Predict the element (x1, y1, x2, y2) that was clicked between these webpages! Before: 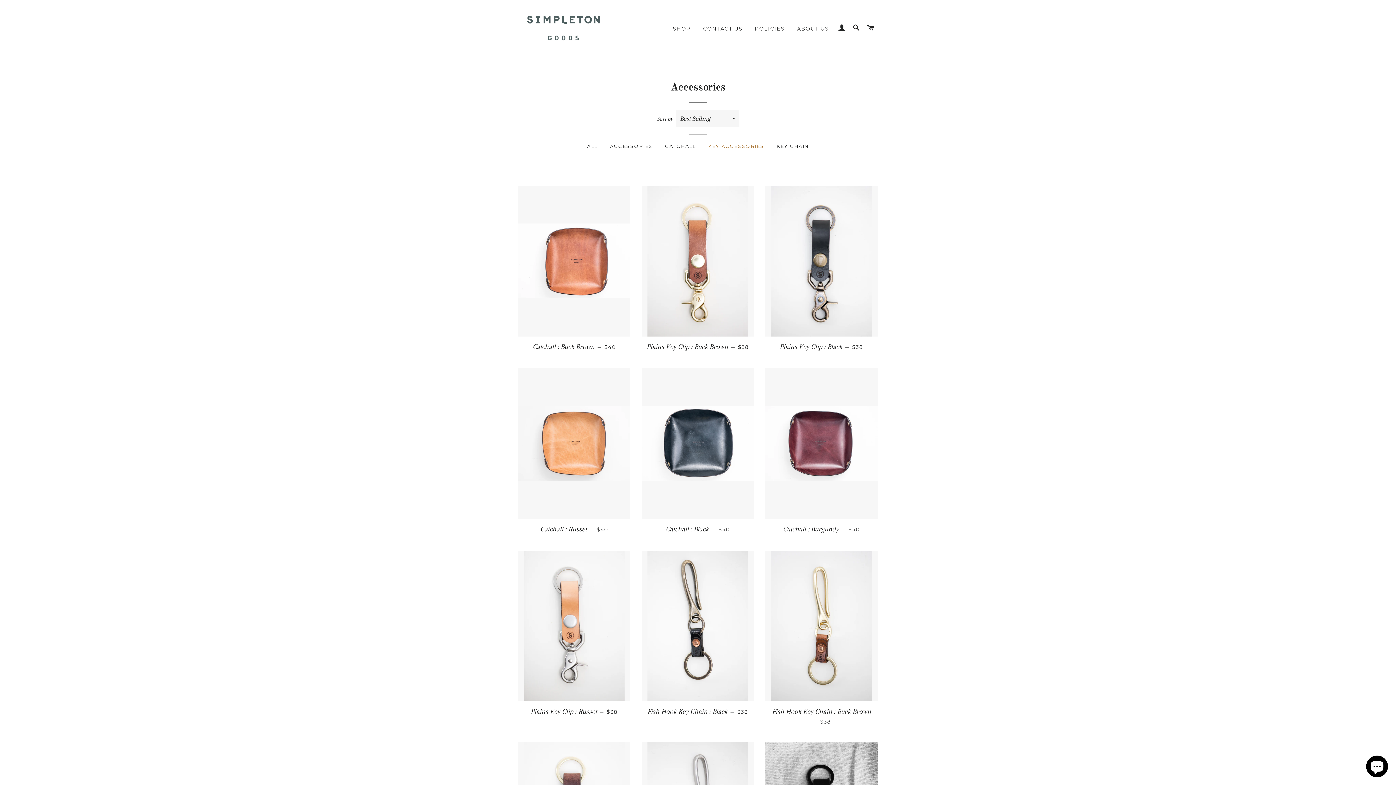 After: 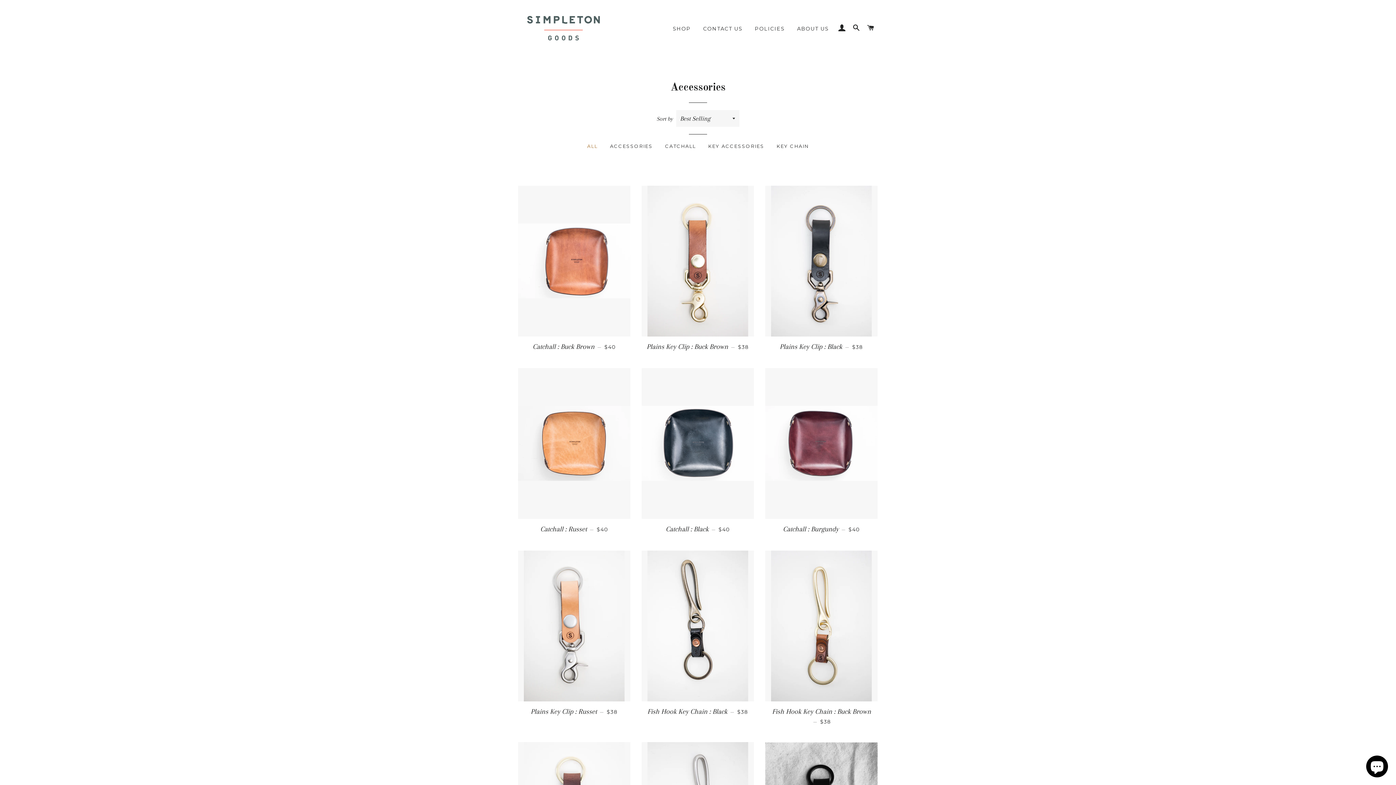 Action: label: ALL bbox: (581, 141, 603, 150)